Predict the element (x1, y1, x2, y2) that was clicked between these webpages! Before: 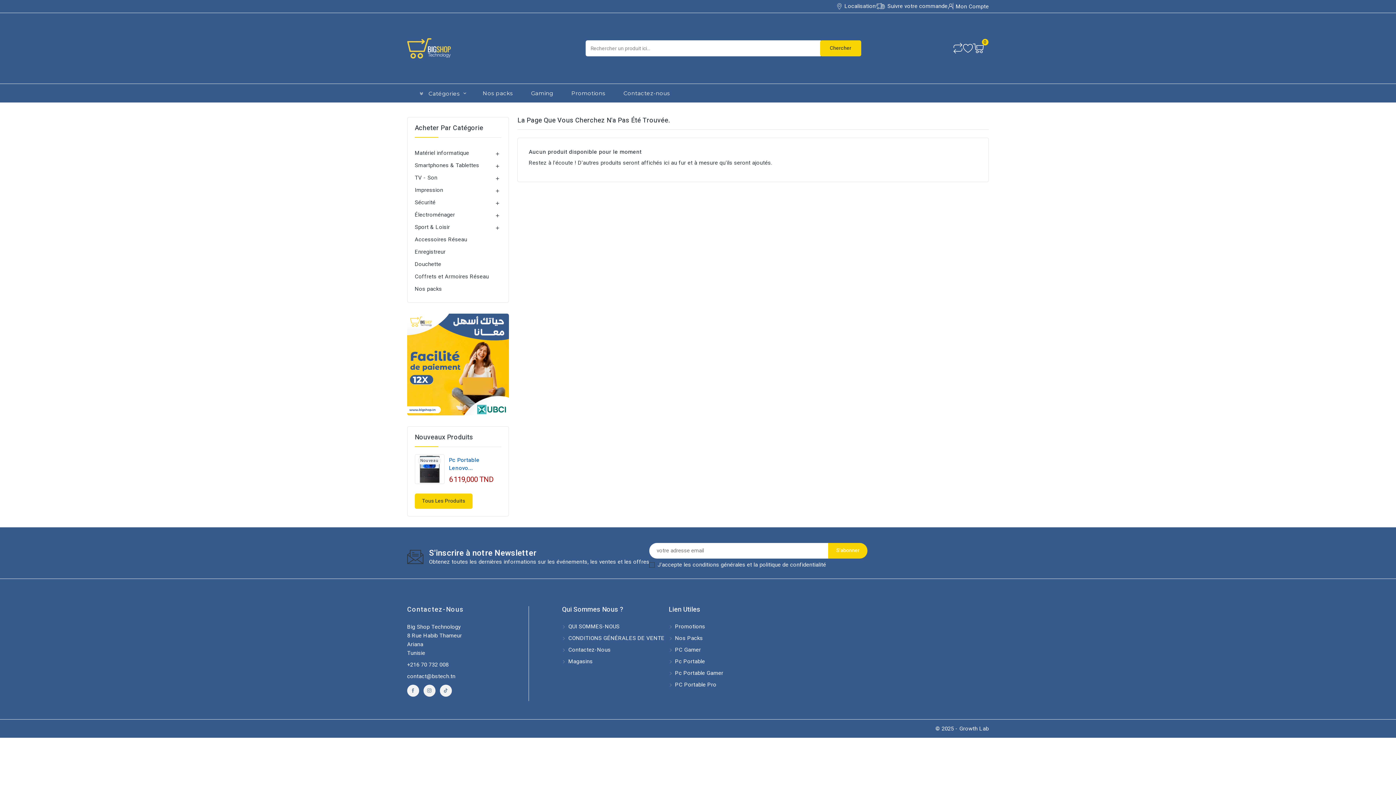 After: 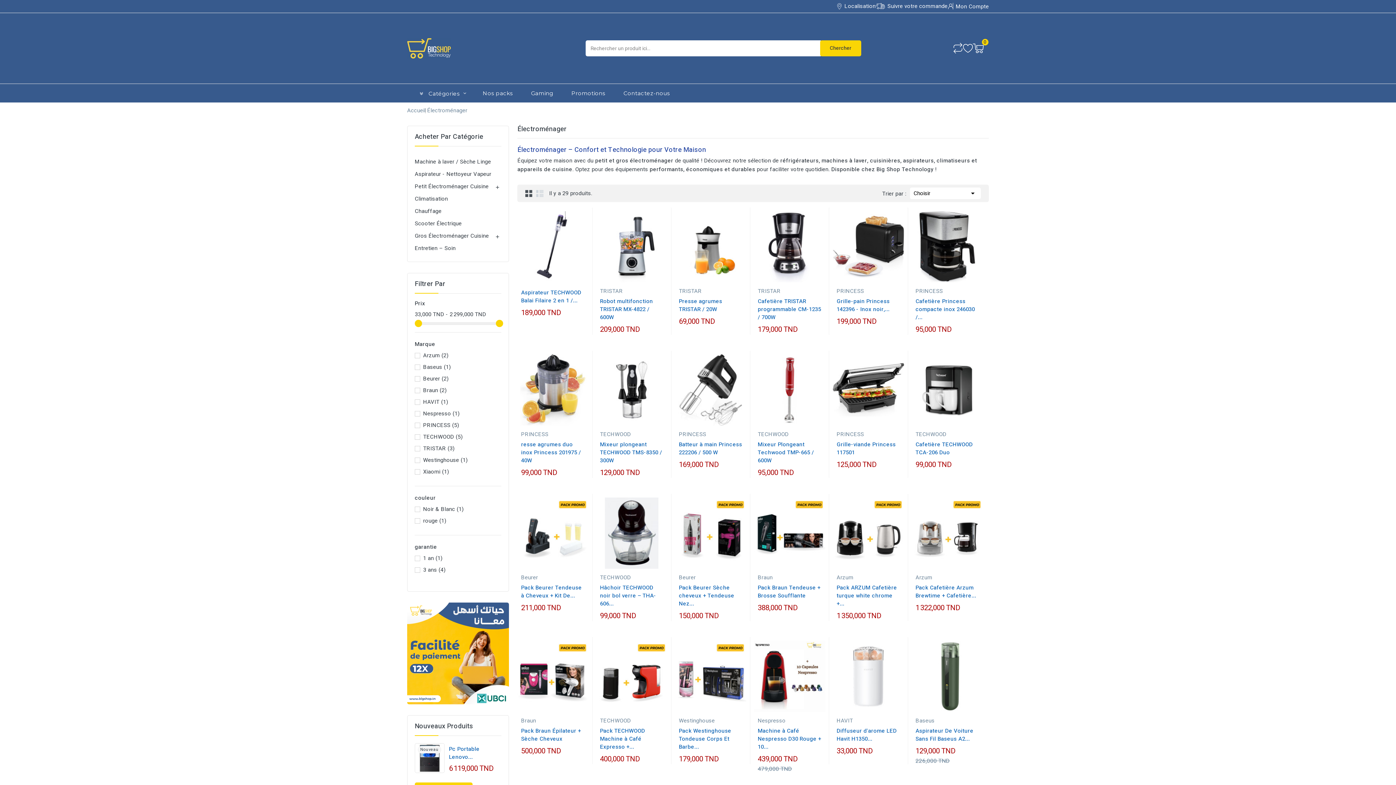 Action: bbox: (414, 208, 501, 221) label: Électroménager